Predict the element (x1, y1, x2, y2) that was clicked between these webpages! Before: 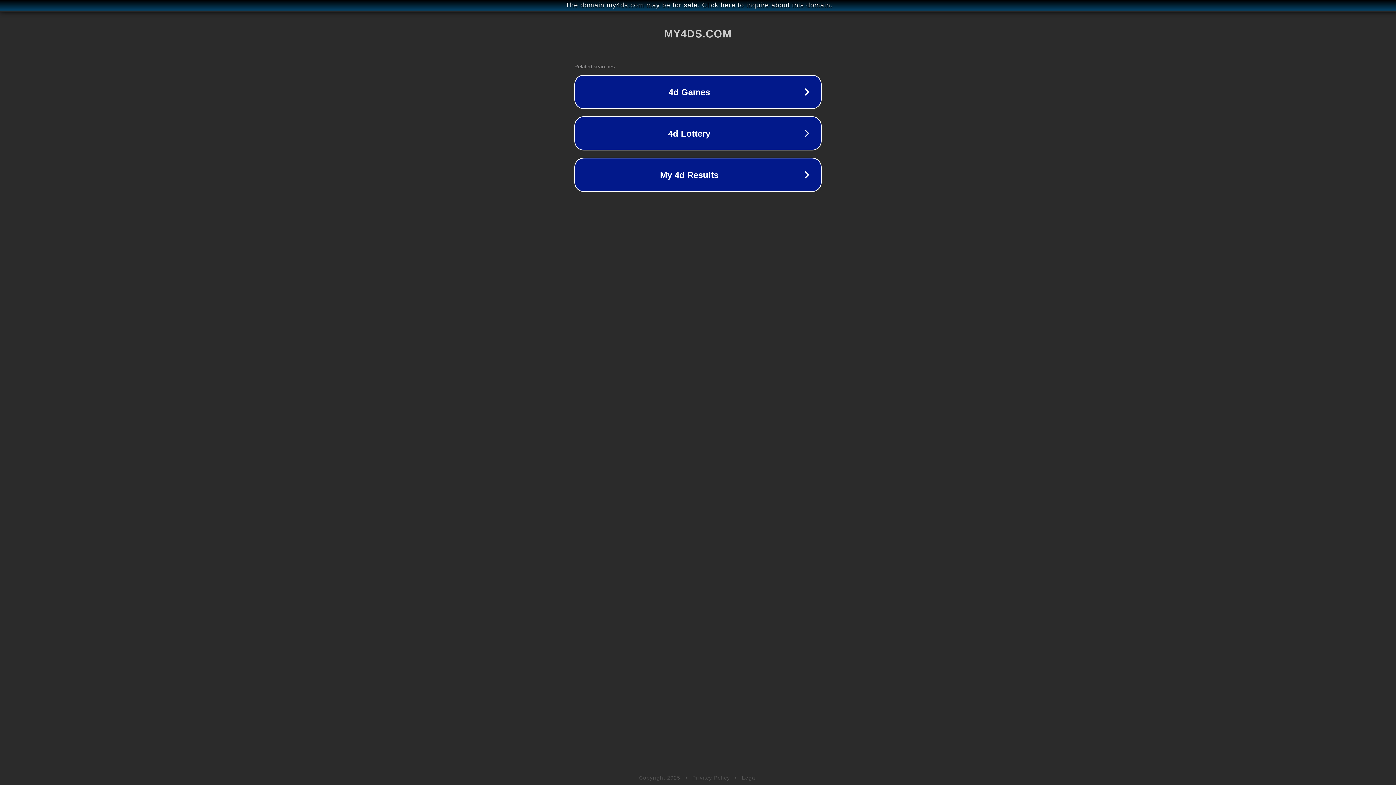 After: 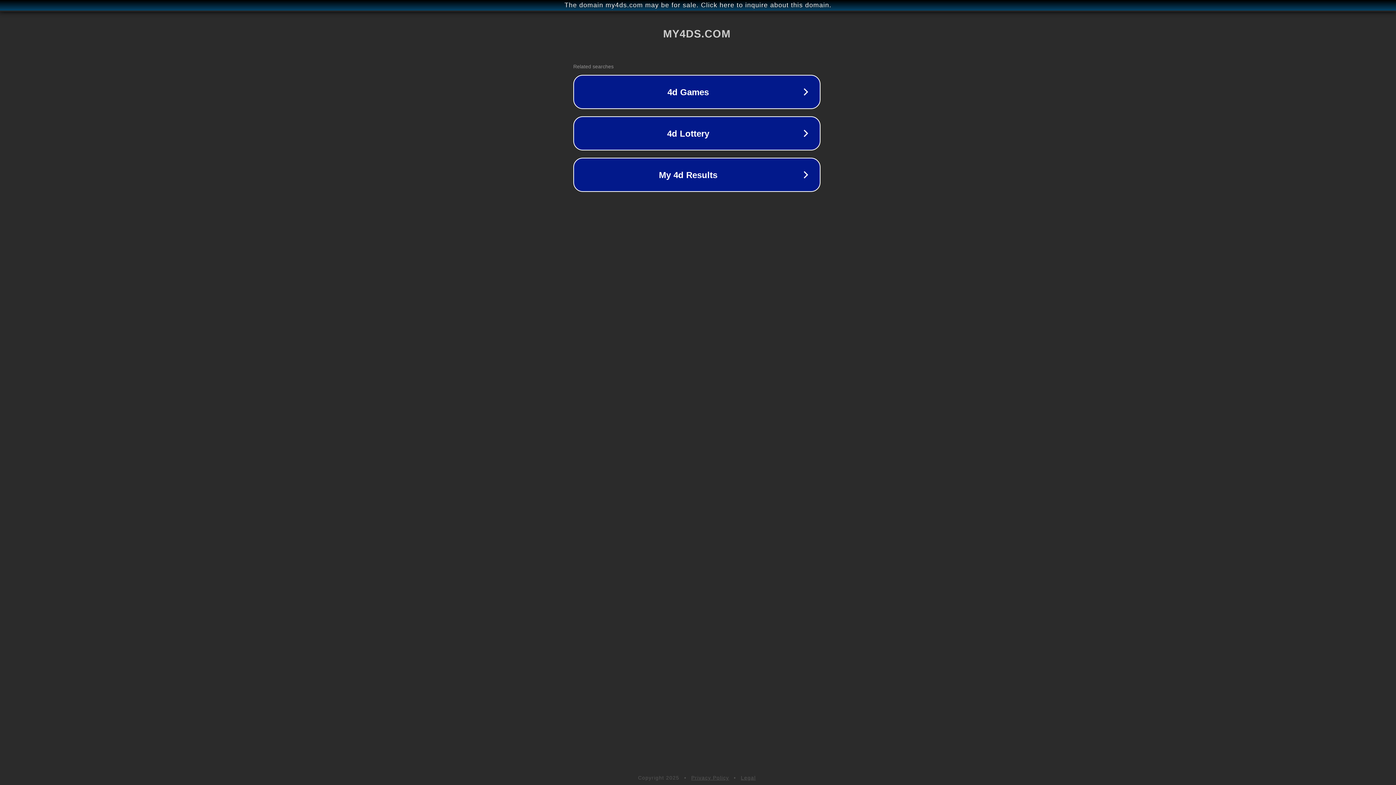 Action: bbox: (1, 1, 1397, 9) label: The domain my4ds.com may be for sale. Click here to inquire about this domain.